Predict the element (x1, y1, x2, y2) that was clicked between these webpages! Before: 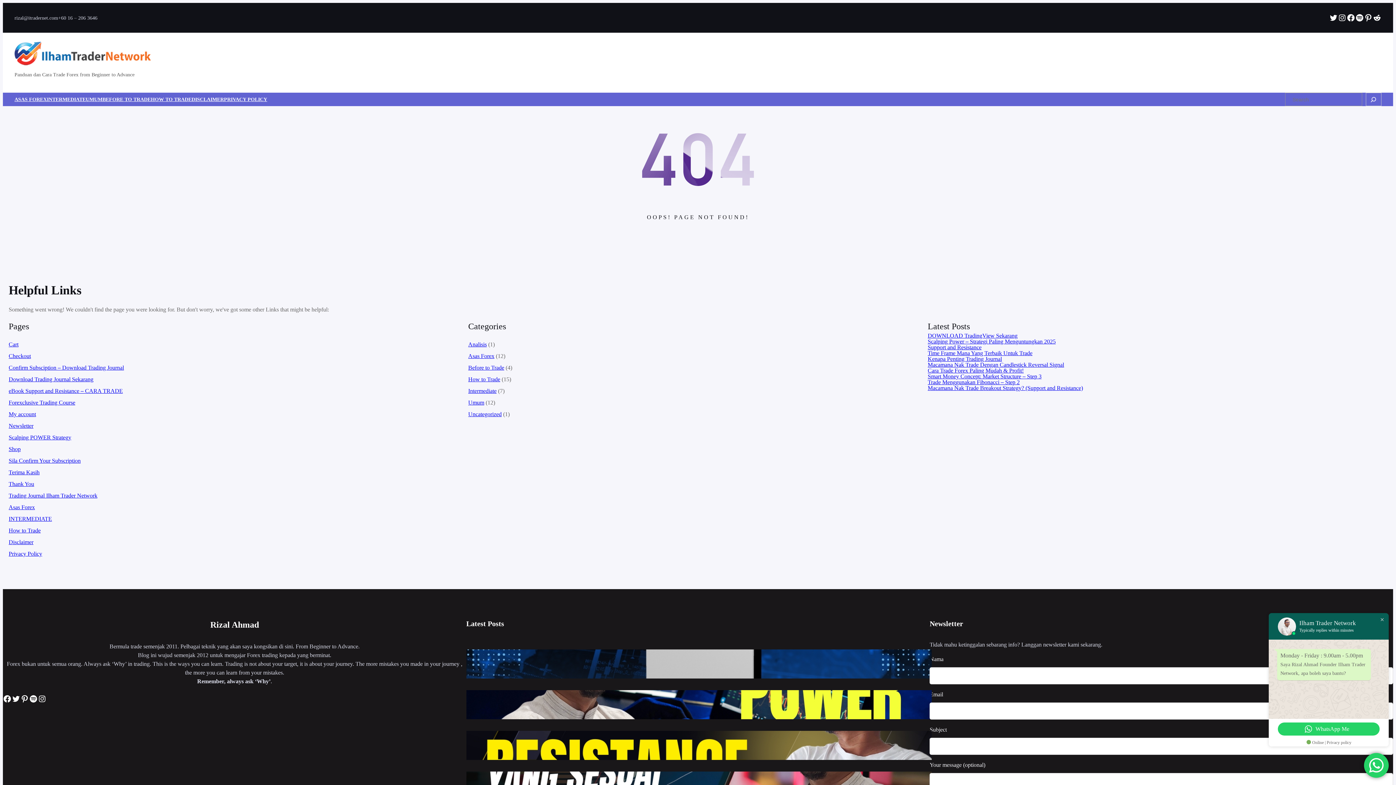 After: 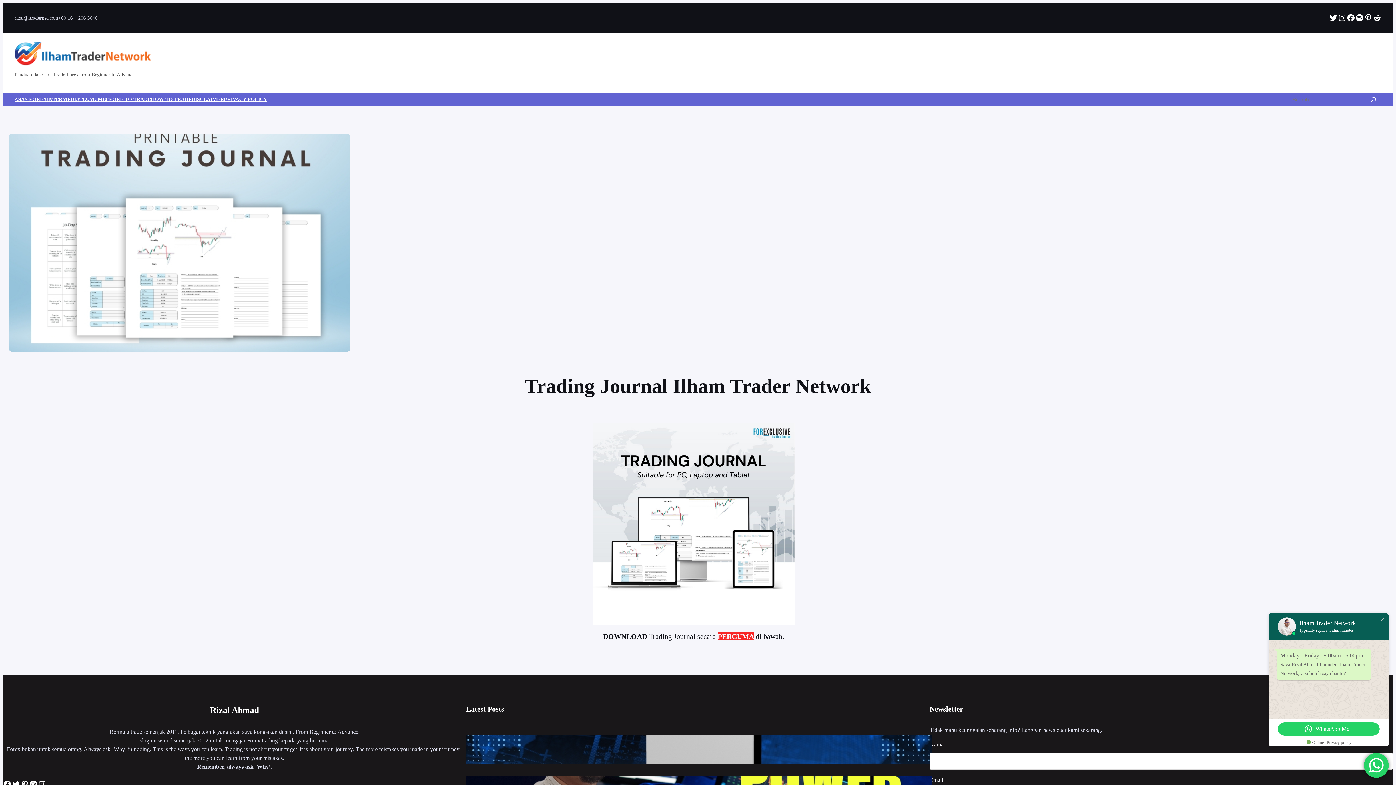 Action: bbox: (8, 492, 97, 498) label: Trading Journal Ilham Trader Network